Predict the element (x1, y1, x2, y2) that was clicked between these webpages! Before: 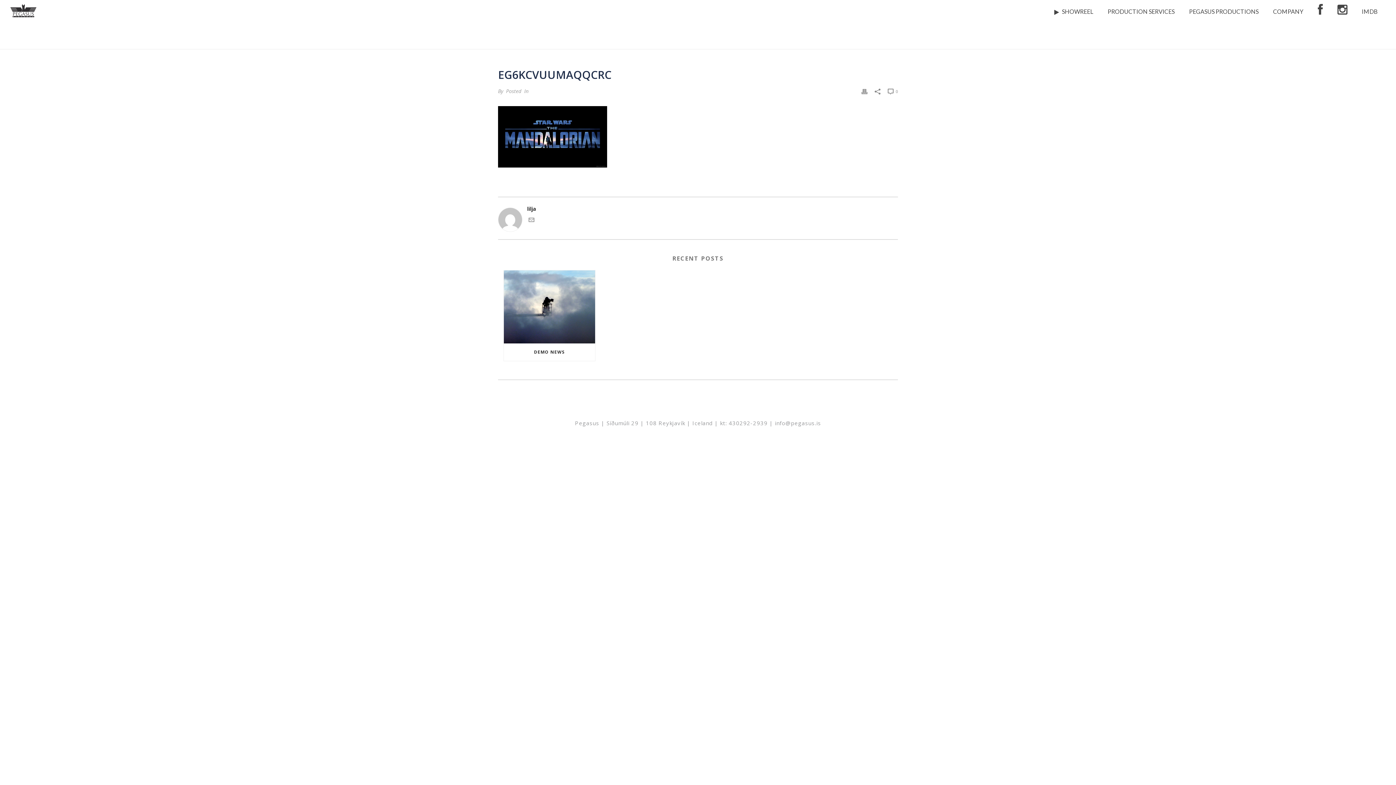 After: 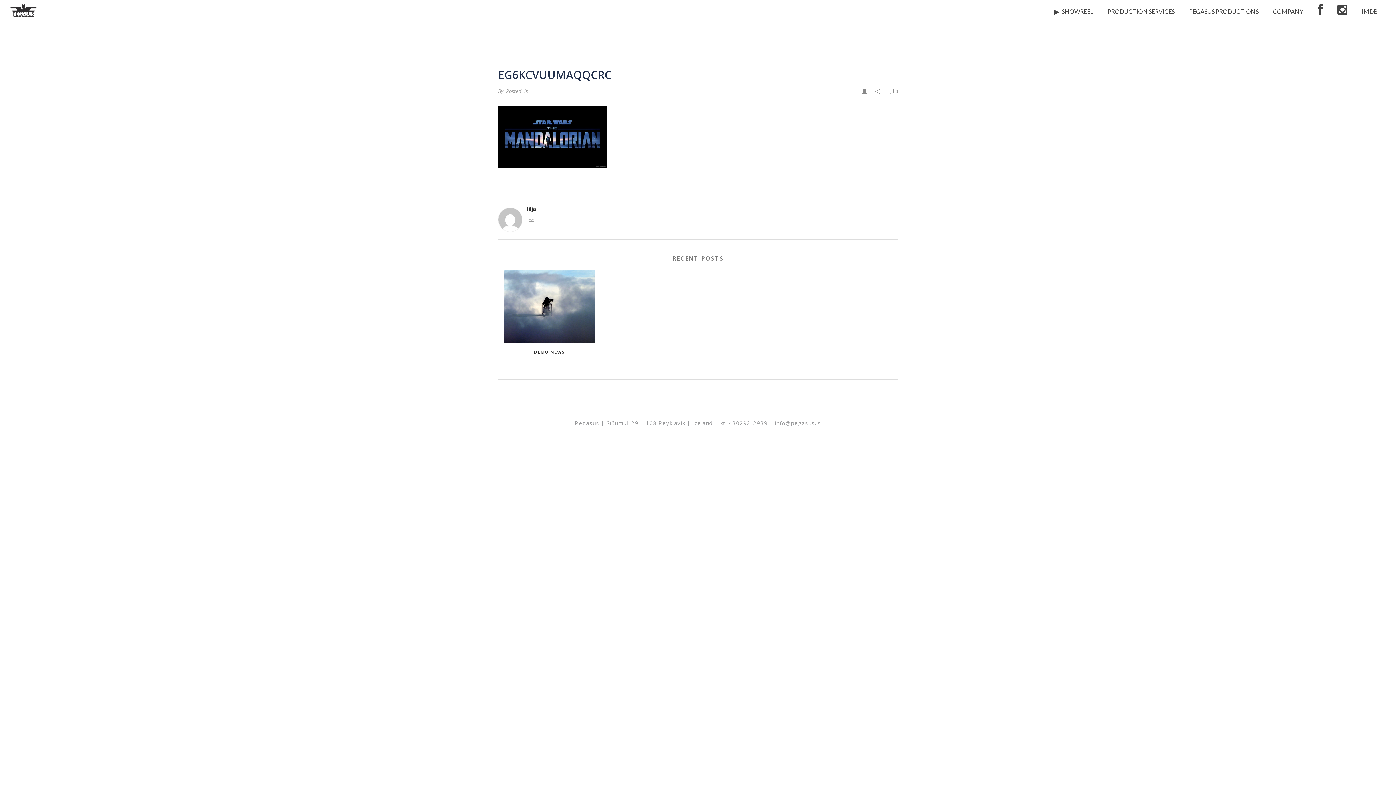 Action: bbox: (861, 86, 867, 95)